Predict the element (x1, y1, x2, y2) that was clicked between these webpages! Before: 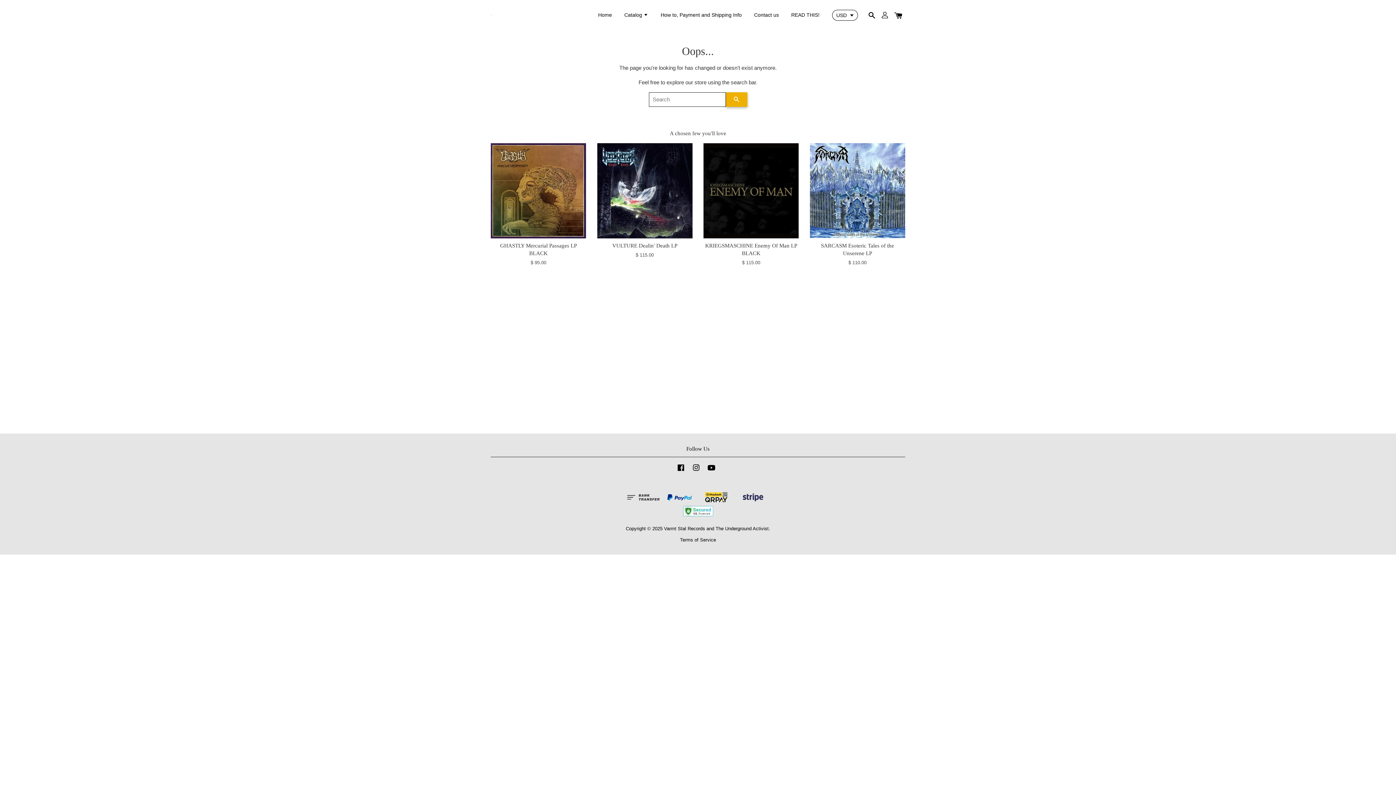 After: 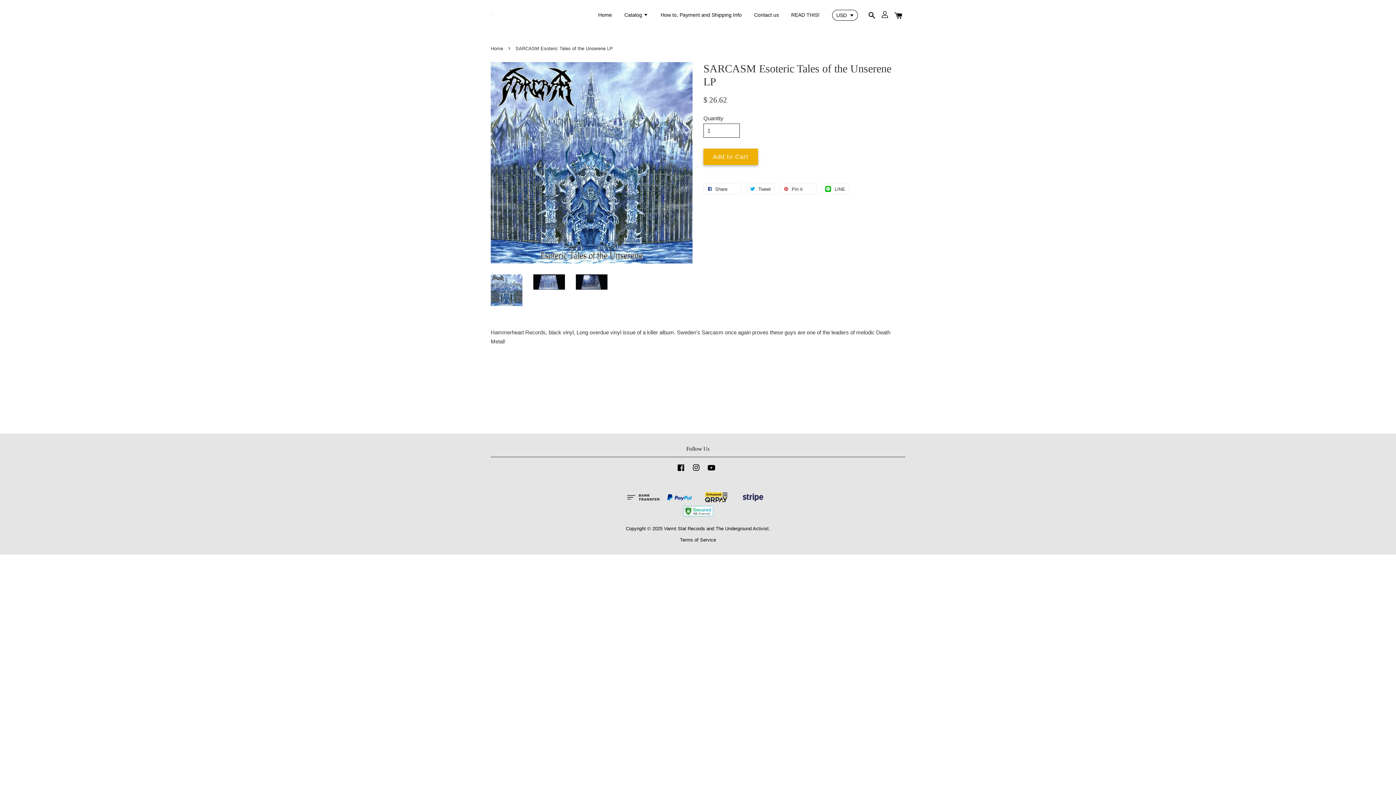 Action: label: SARCASM Esoteric Tales of the Unserene LP

$ 110.00 bbox: (810, 242, 905, 266)